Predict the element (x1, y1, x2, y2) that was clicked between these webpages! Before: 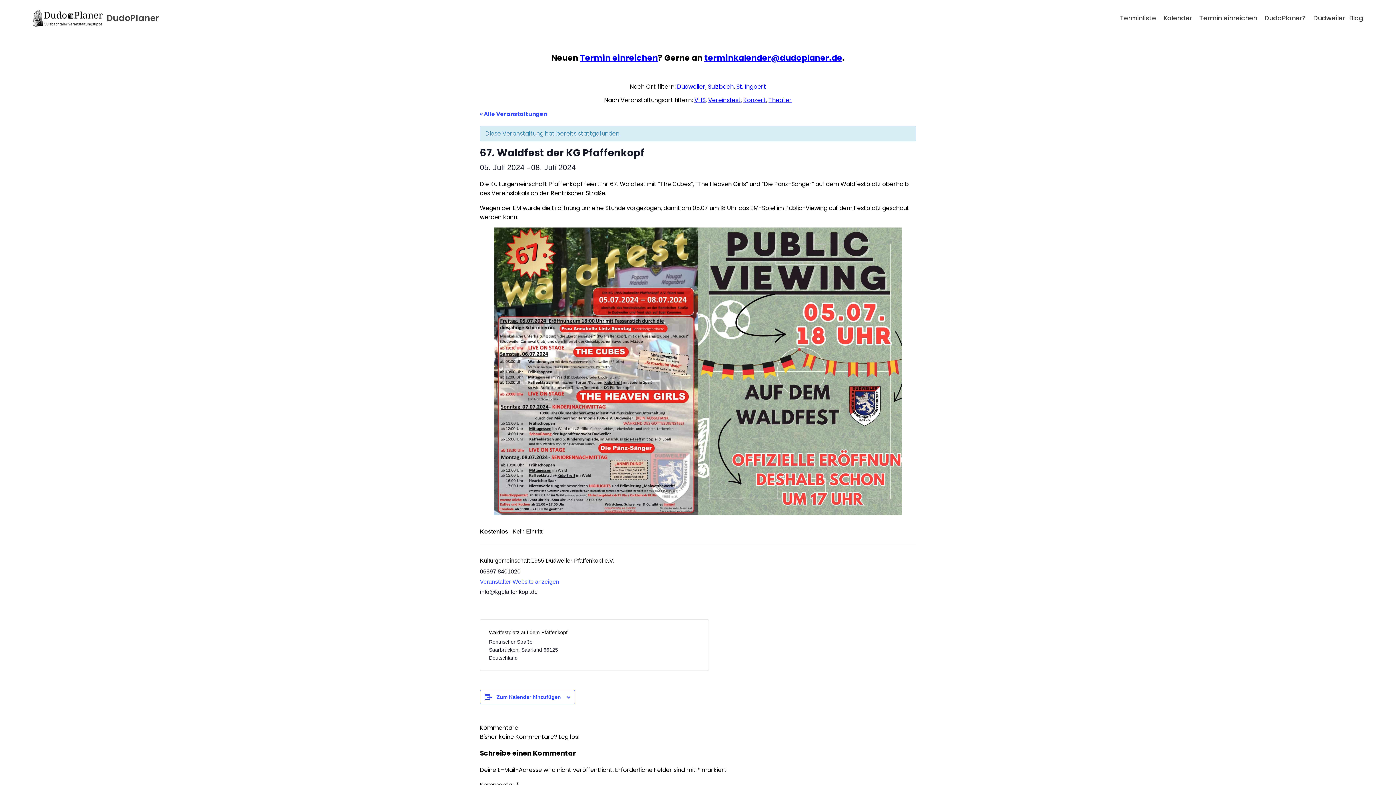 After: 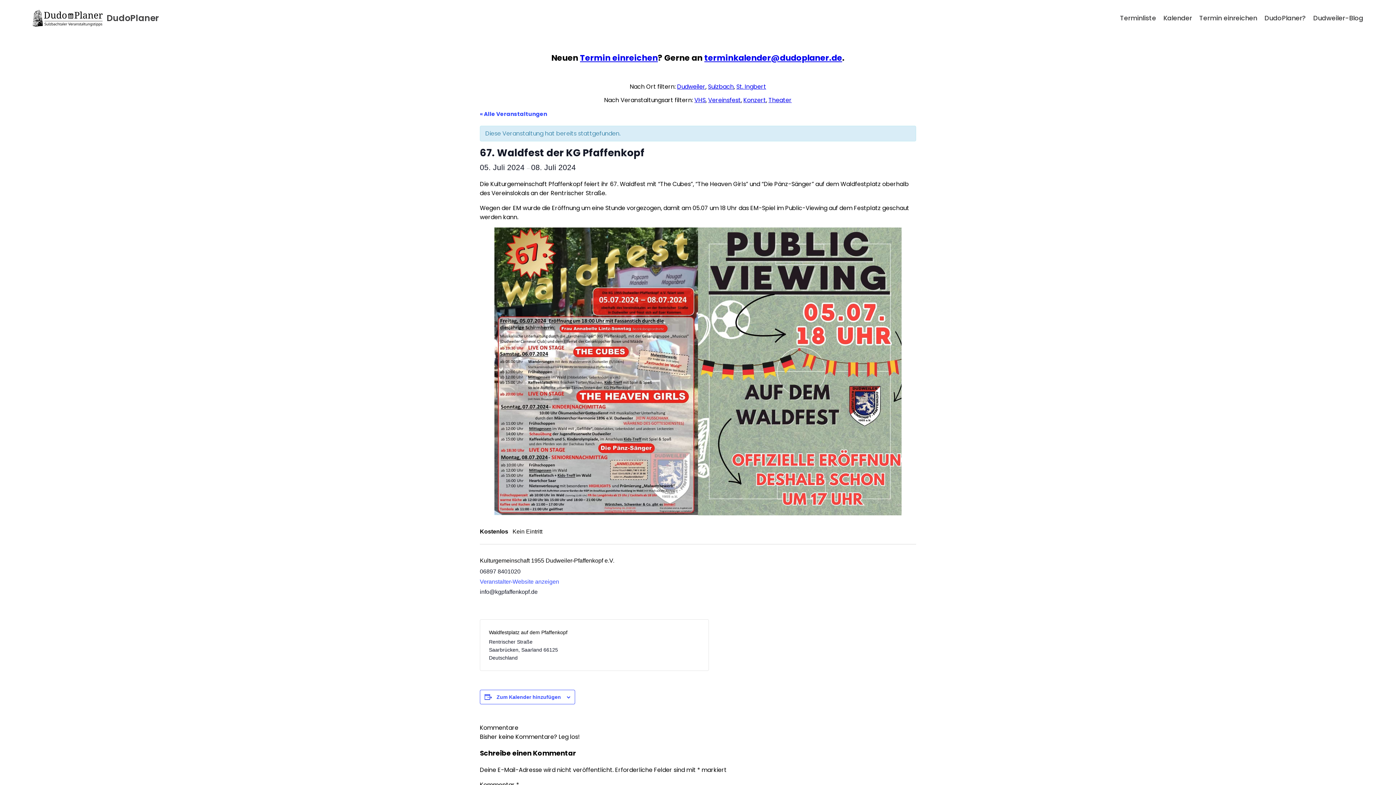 Action: label: terminkalender@dudoplaner.de bbox: (704, 52, 842, 63)